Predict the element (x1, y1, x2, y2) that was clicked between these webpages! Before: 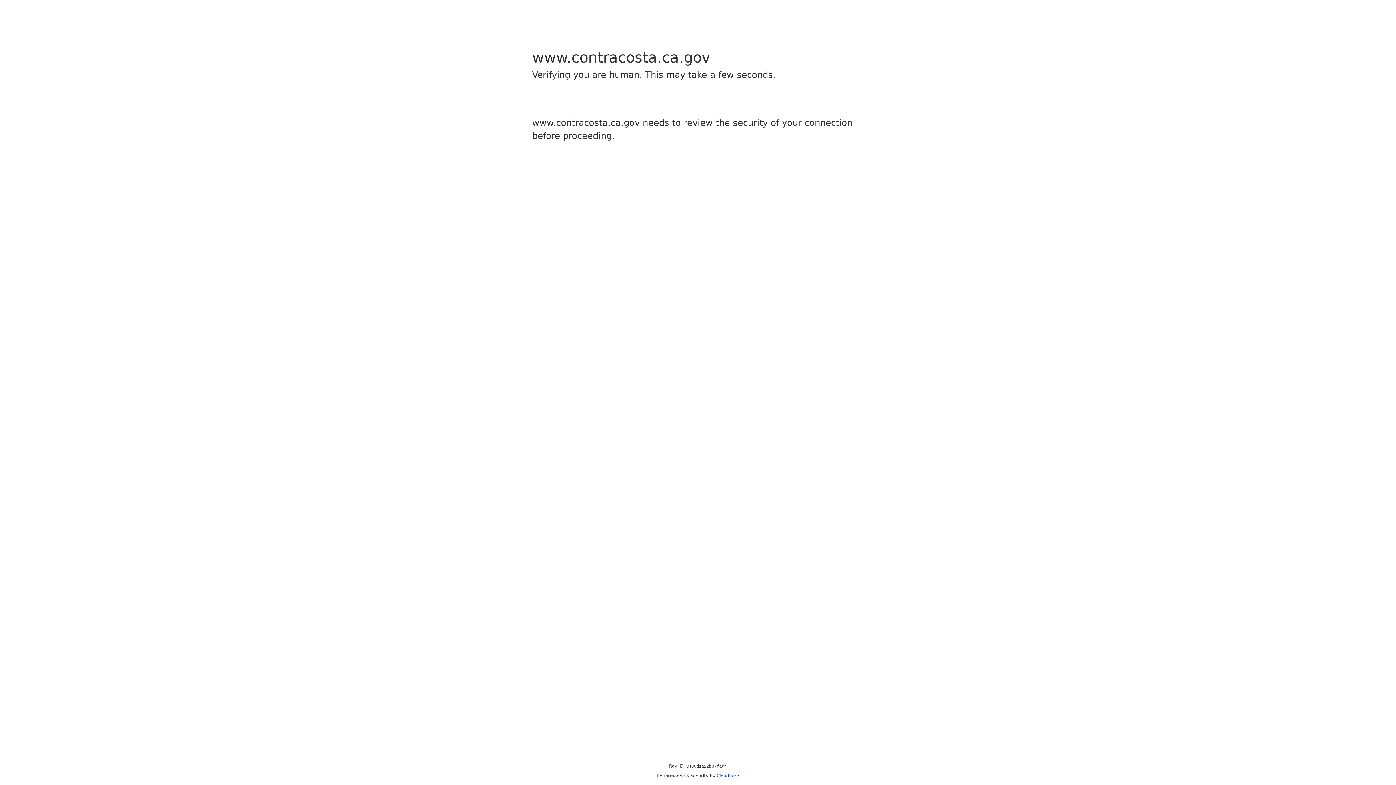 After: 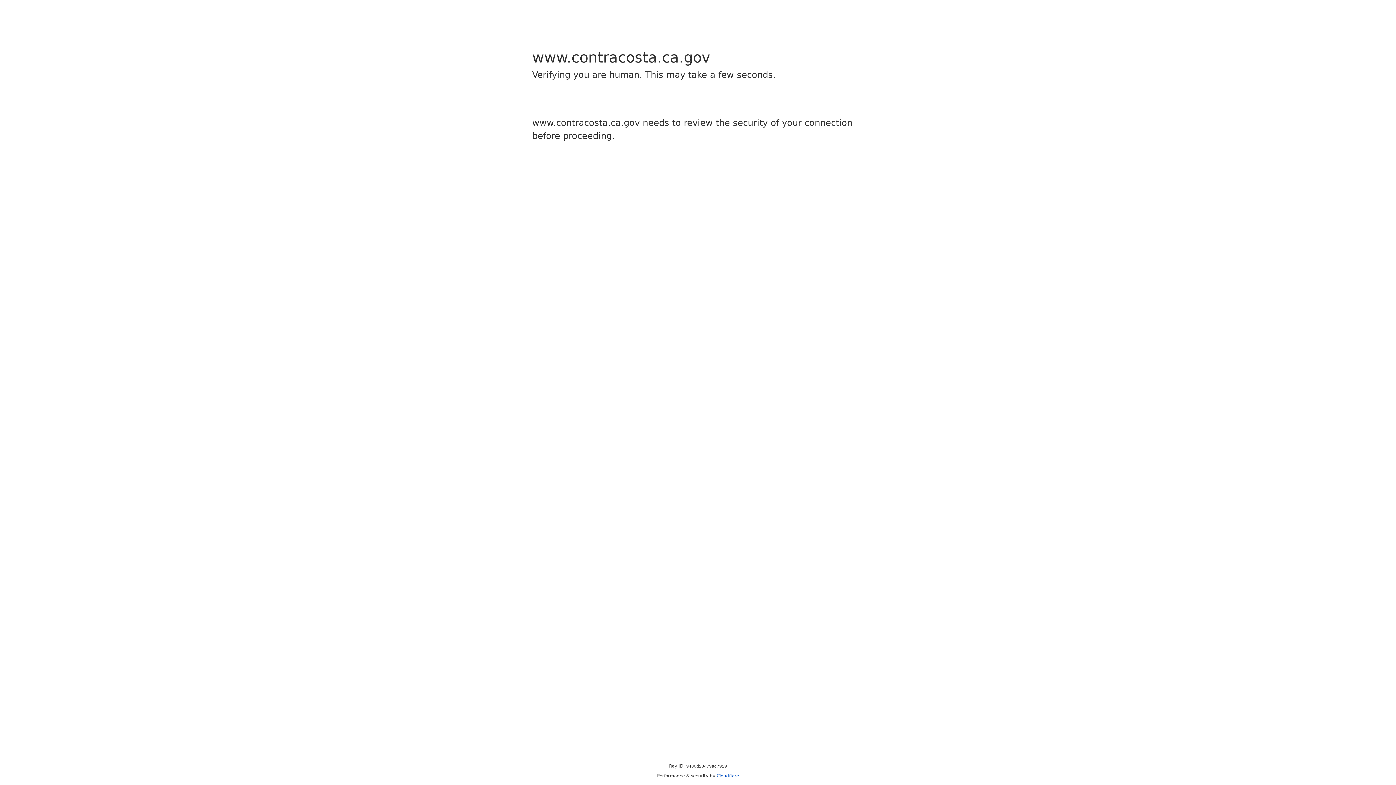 Action: label: Cloudflare bbox: (716, 773, 739, 778)